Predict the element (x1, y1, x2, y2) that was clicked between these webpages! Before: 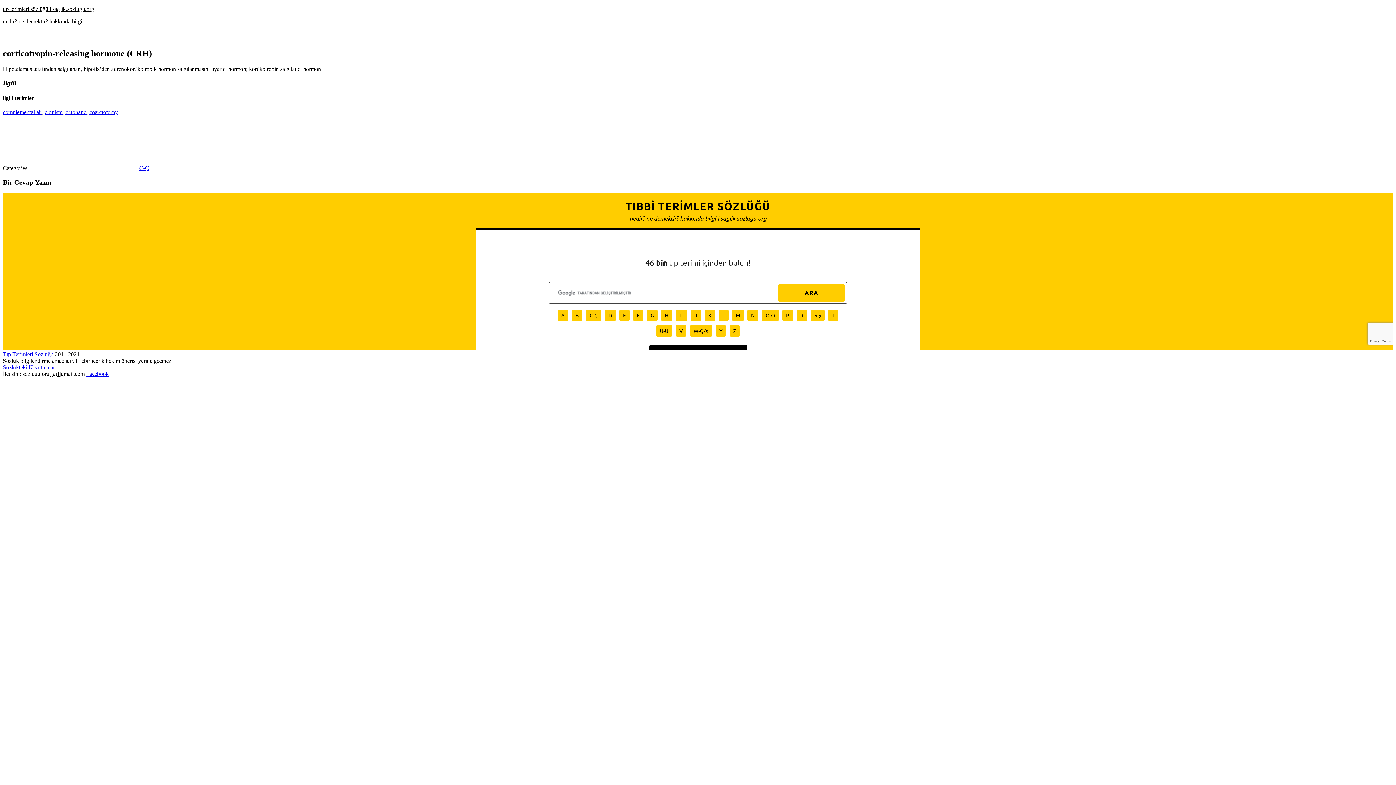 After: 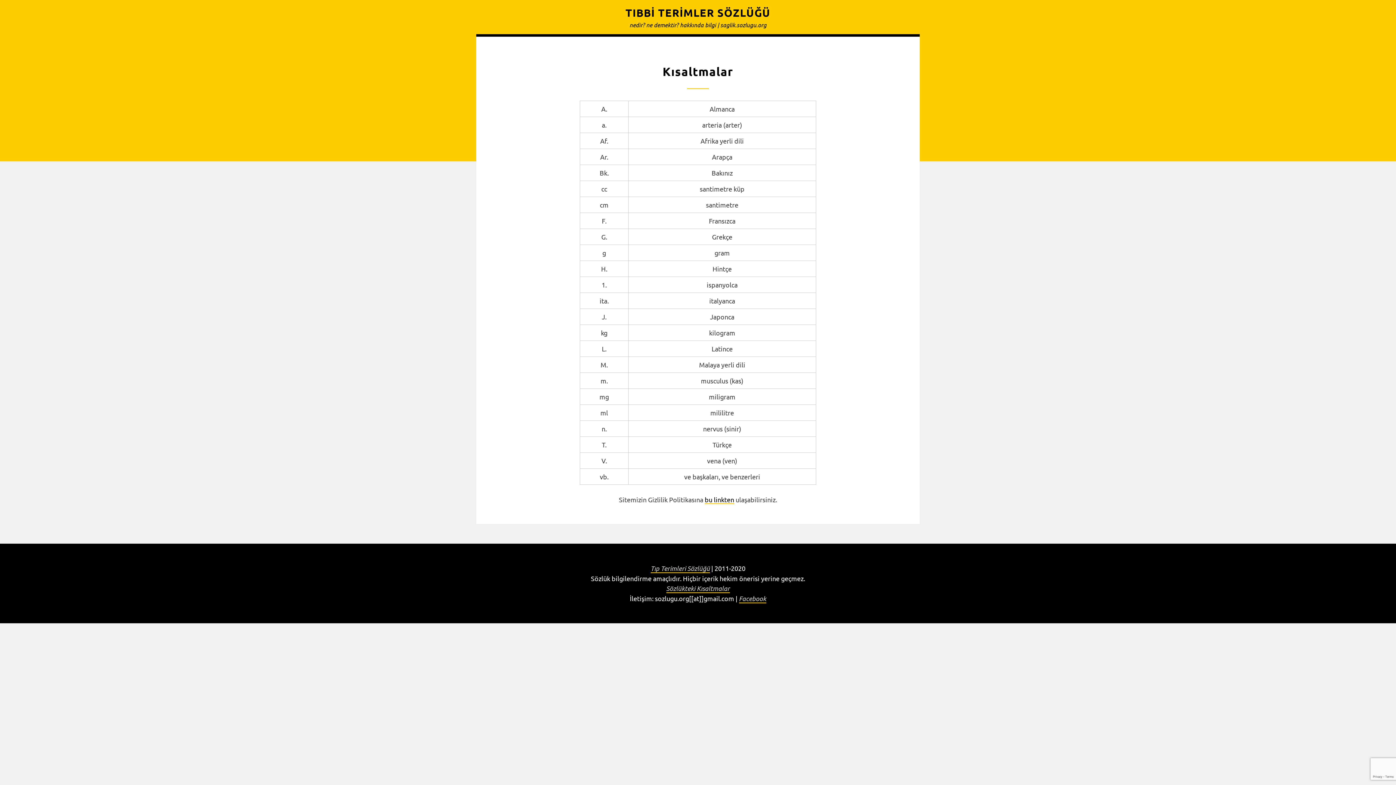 Action: label: Sözlükteki Kısaltmalar bbox: (2, 364, 54, 370)